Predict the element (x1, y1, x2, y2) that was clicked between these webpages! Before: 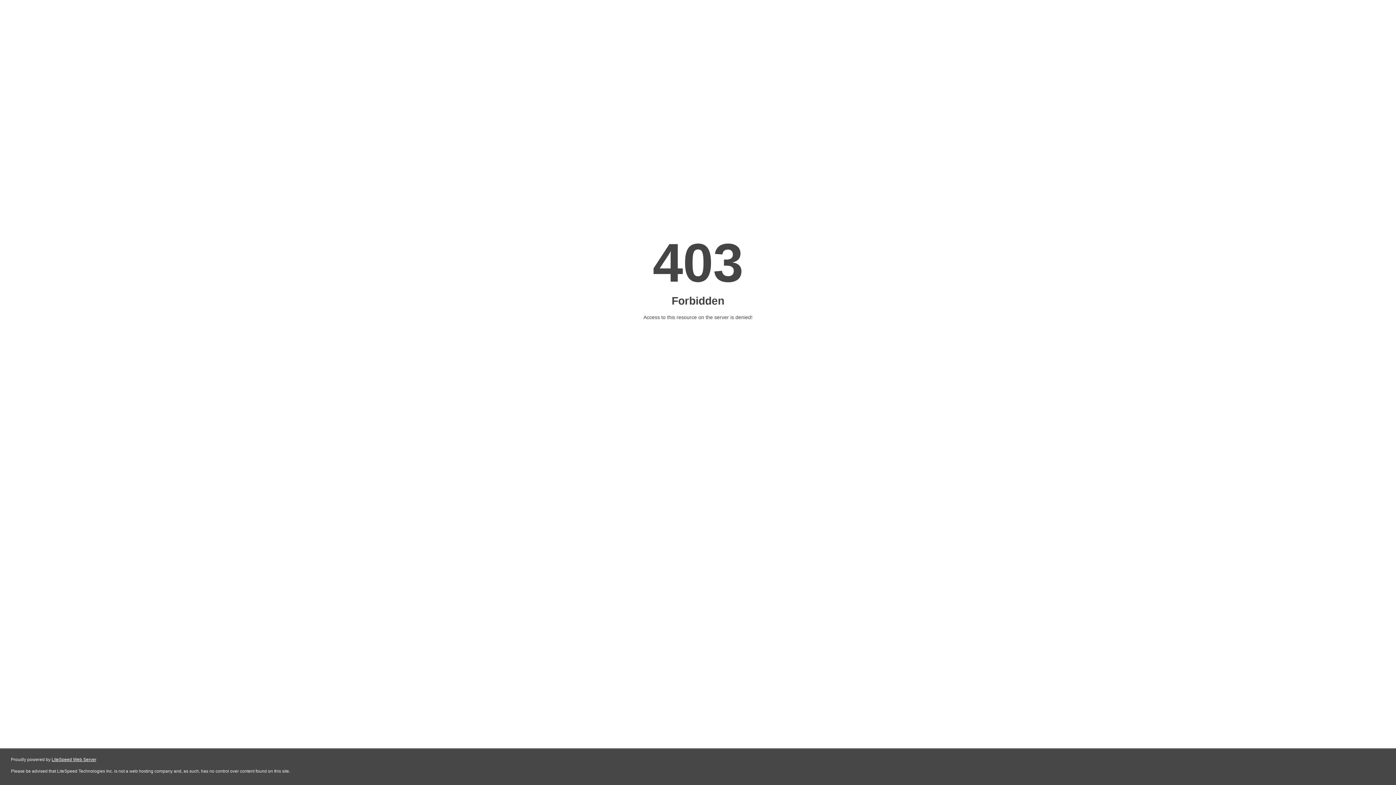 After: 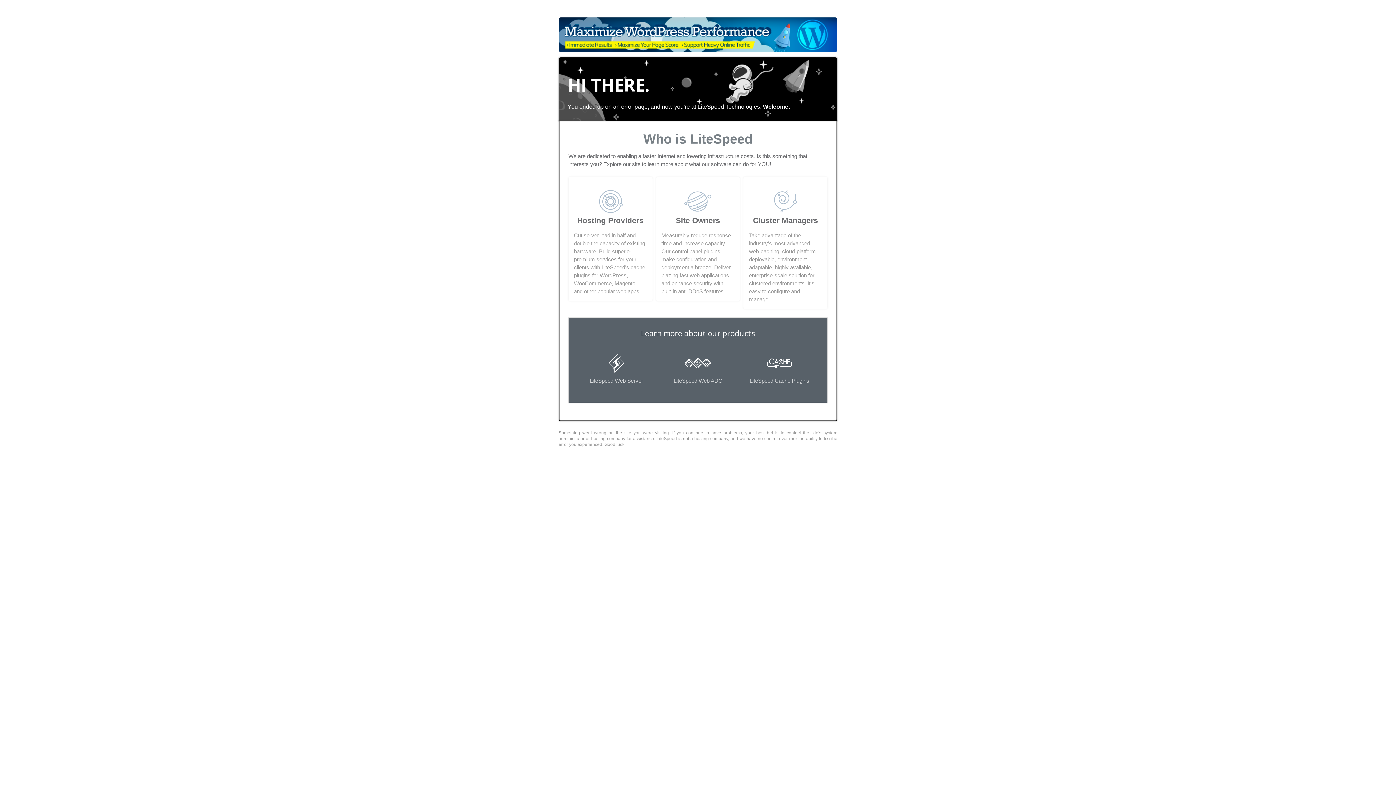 Action: label: LiteSpeed Web Server bbox: (51, 757, 96, 762)